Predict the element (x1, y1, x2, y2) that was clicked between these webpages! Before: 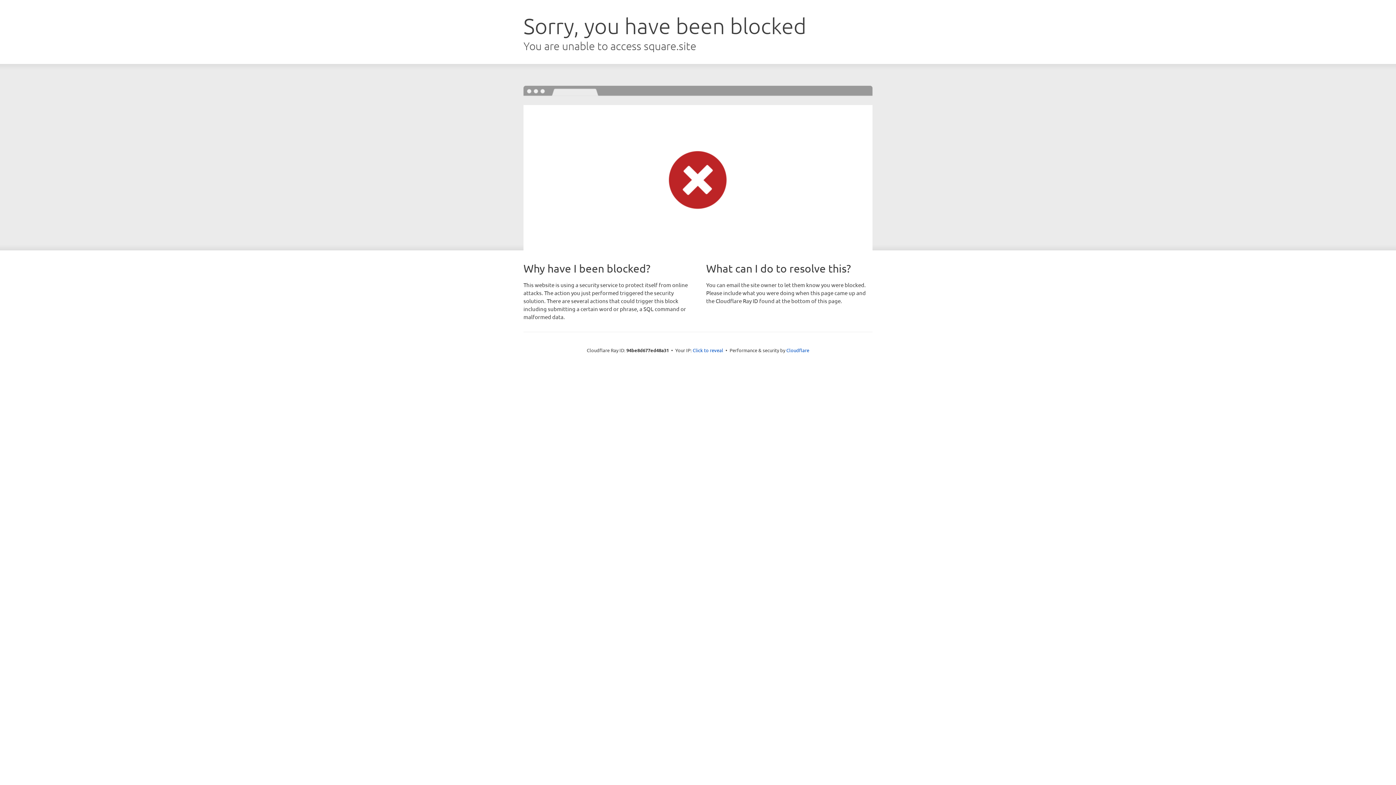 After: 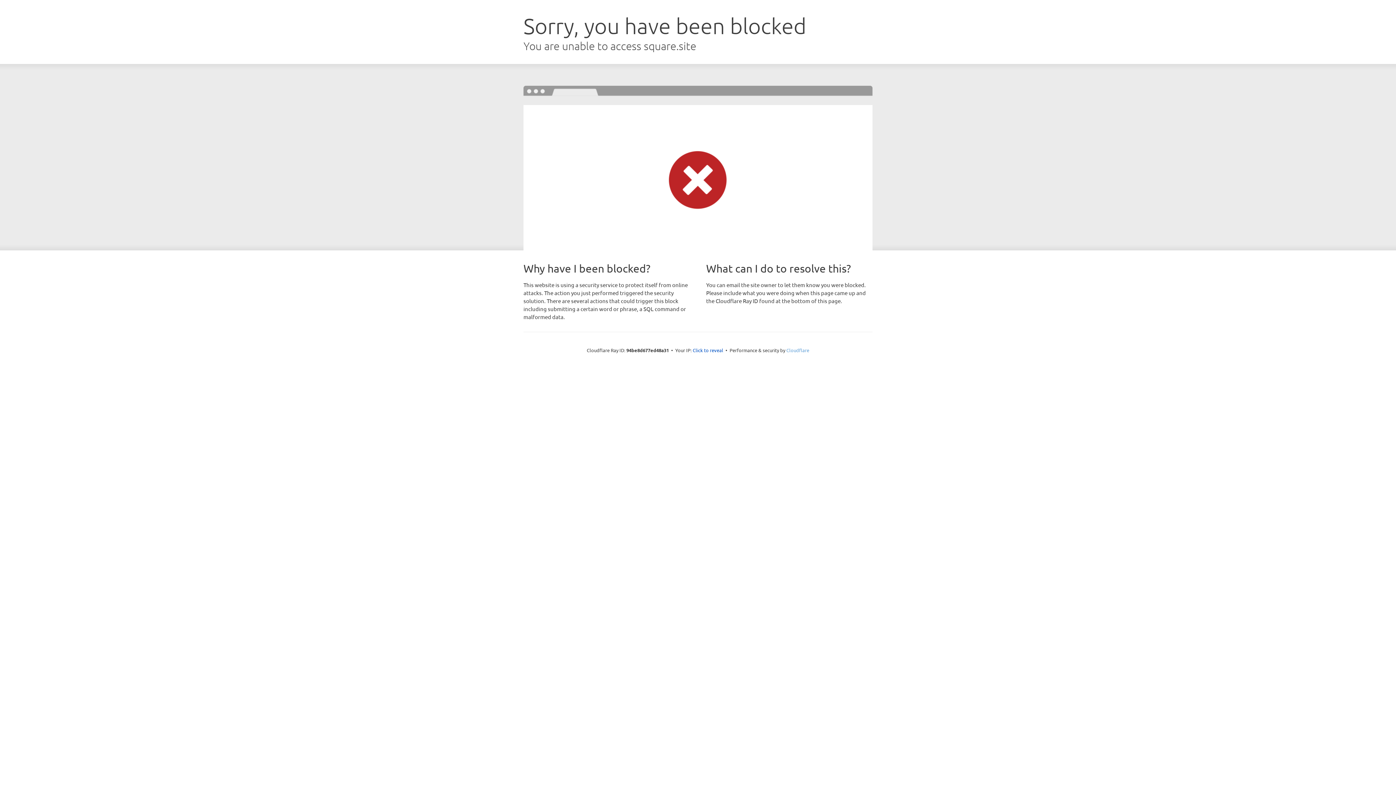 Action: bbox: (786, 347, 809, 353) label: Cloudflare